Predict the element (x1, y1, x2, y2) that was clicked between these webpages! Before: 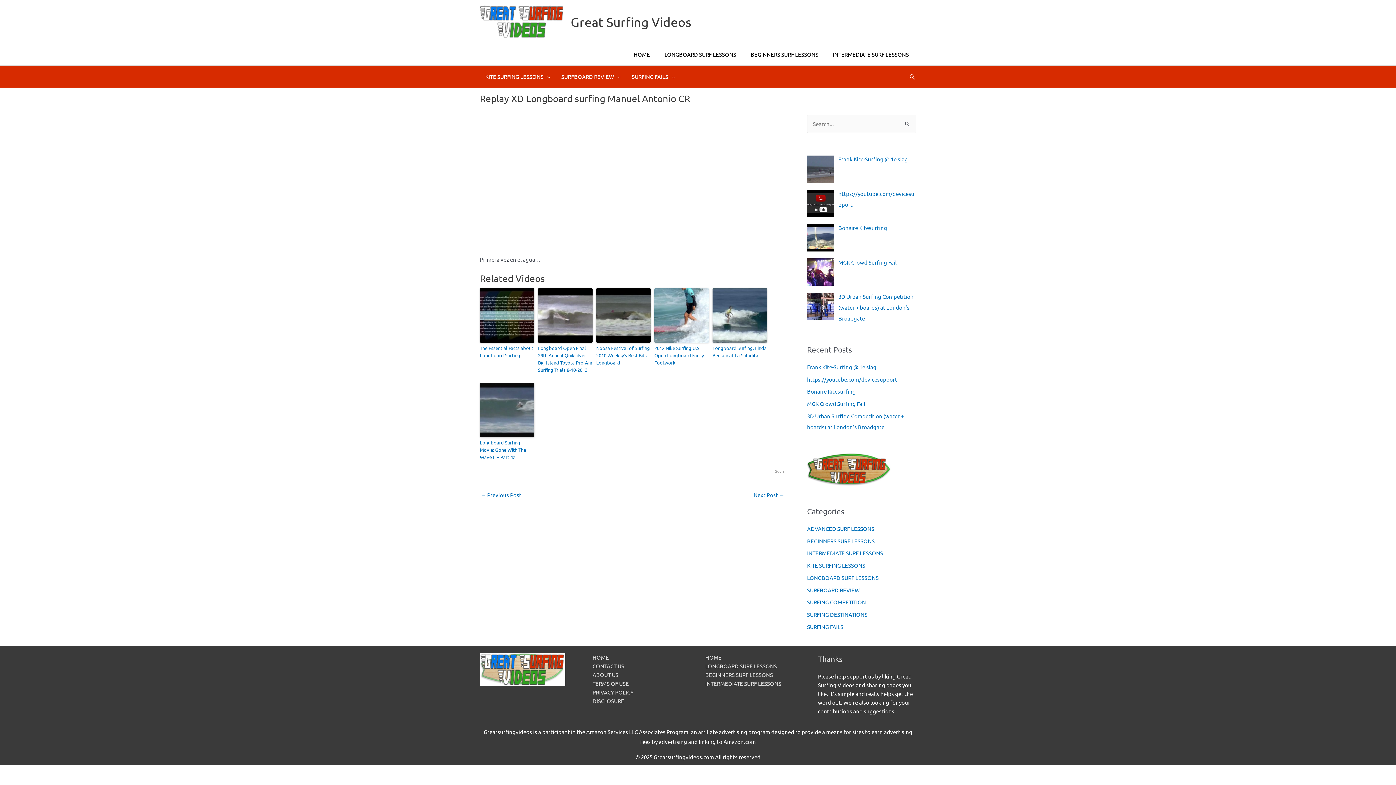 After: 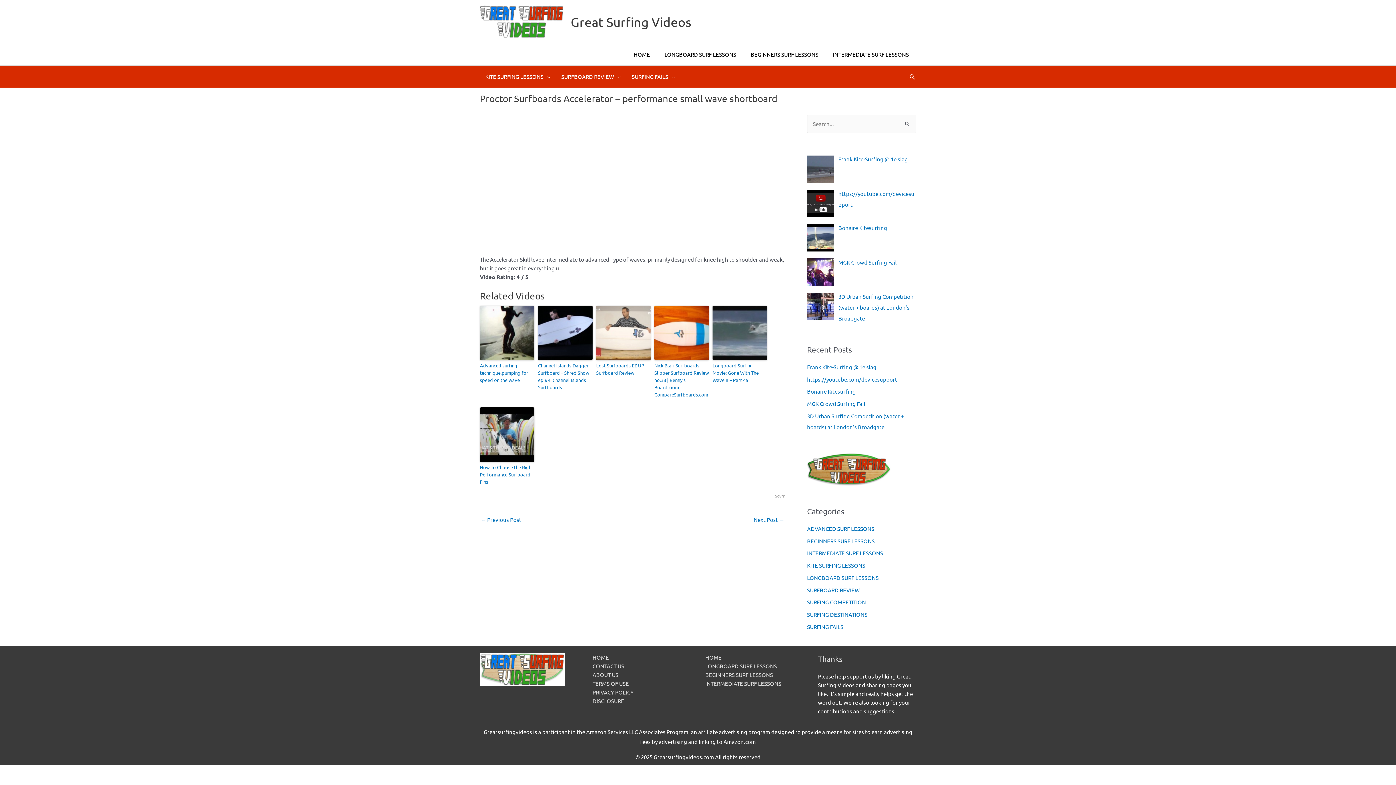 Action: bbox: (480, 489, 521, 502) label: ← Previous Post